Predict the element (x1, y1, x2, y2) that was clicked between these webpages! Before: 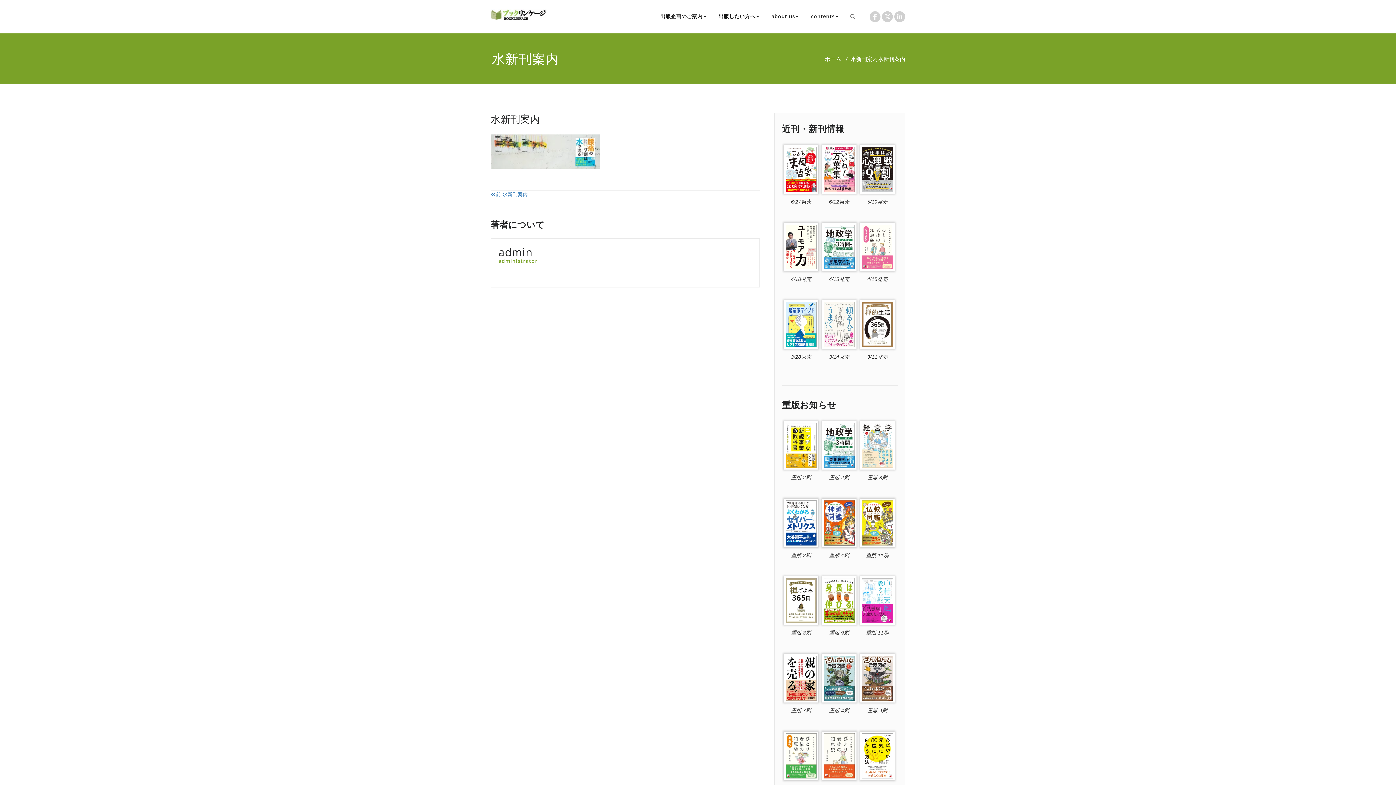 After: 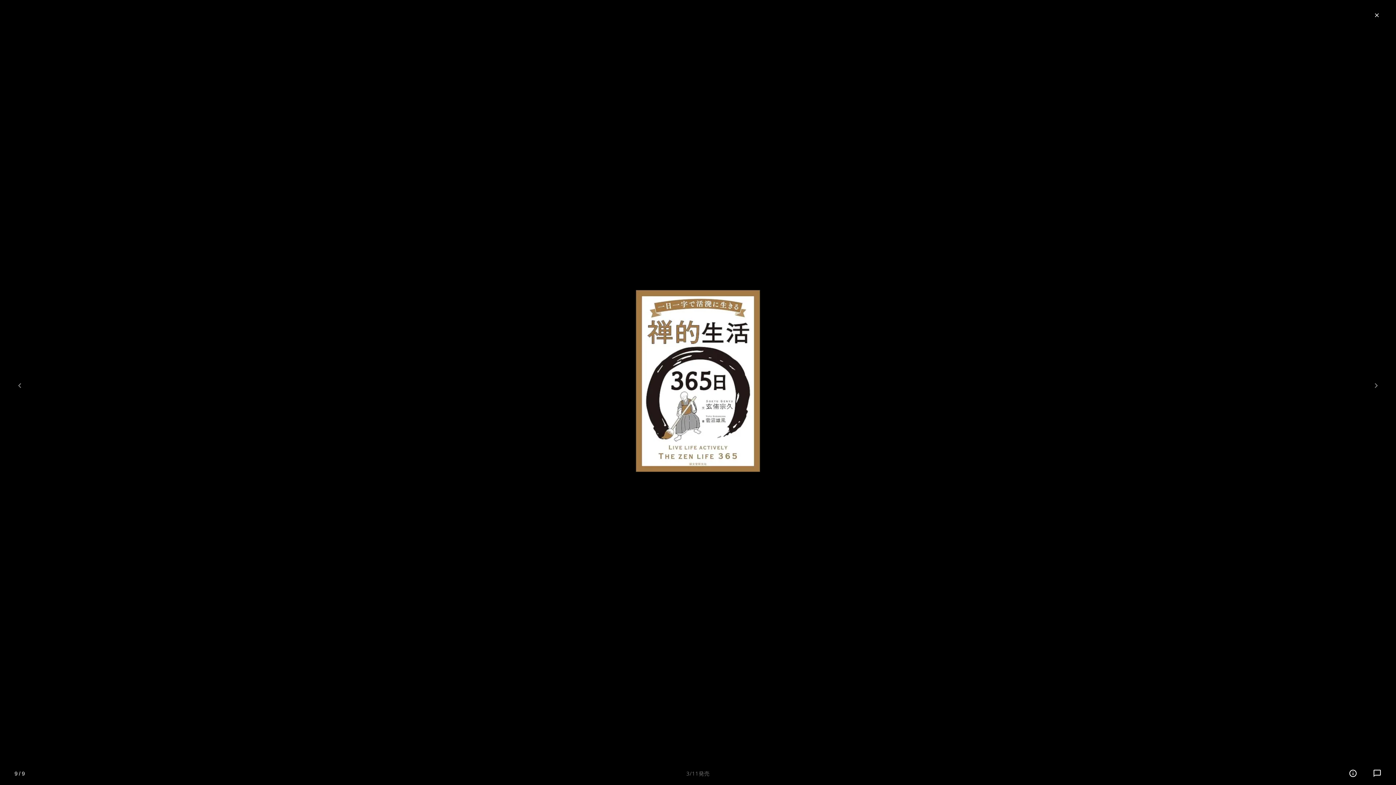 Action: bbox: (860, 321, 894, 327)